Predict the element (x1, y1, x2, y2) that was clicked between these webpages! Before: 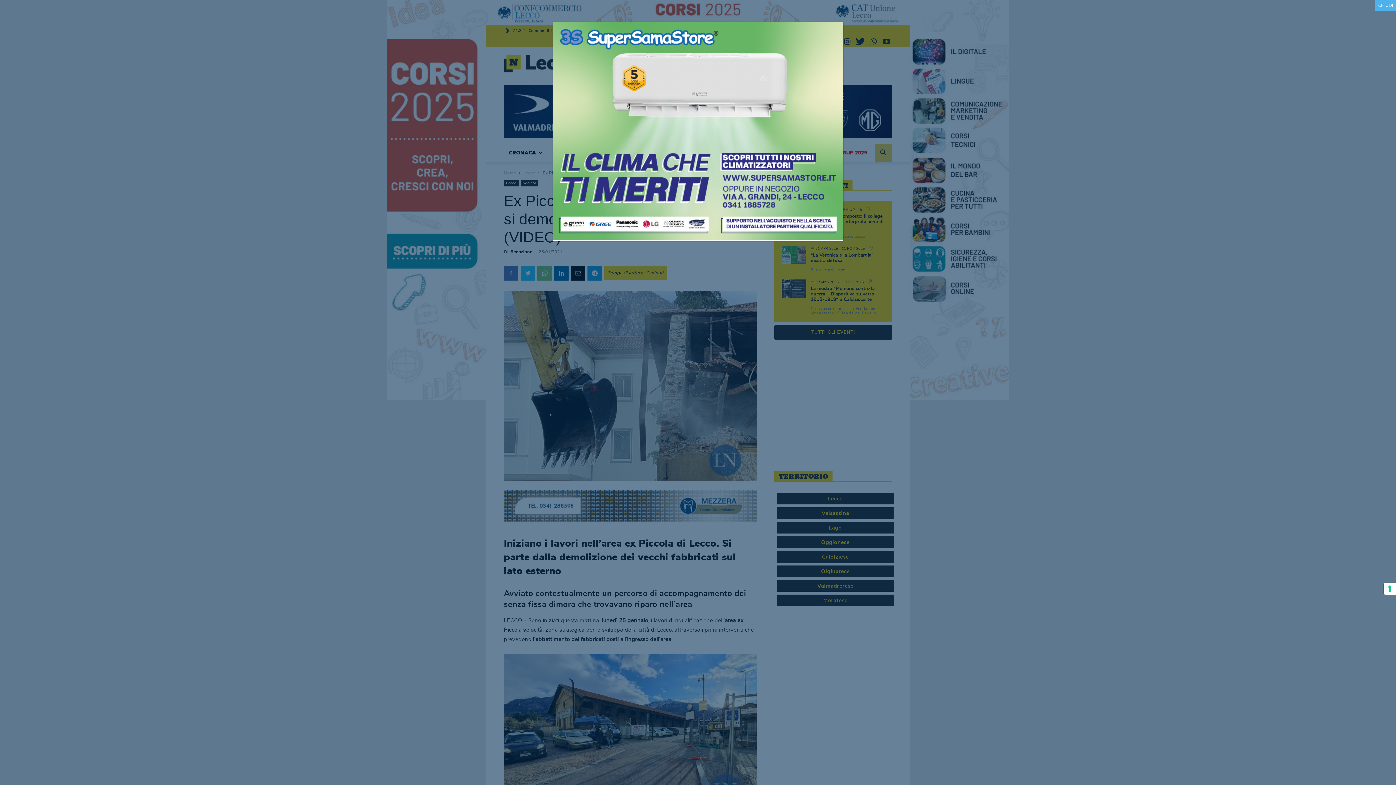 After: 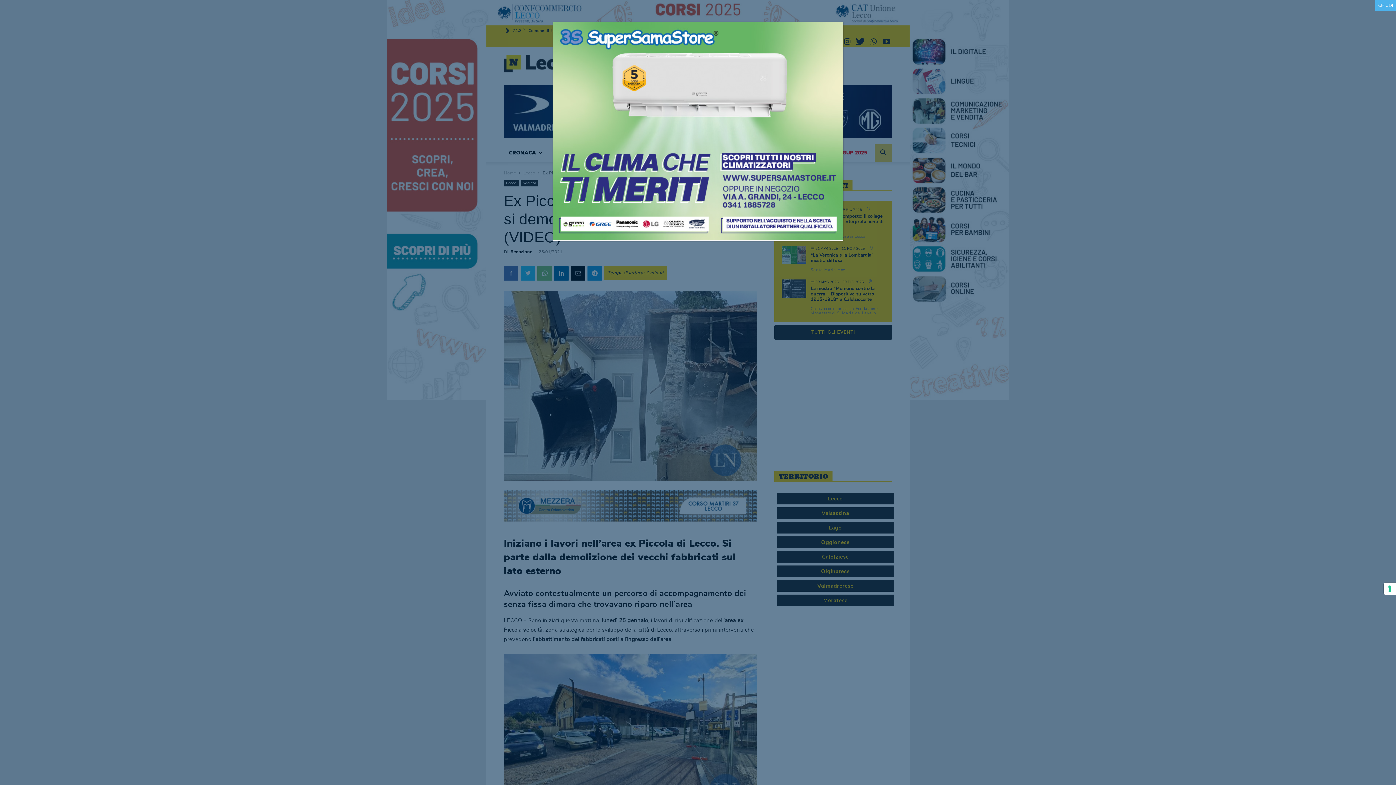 Action: bbox: (552, 235, 843, 241)